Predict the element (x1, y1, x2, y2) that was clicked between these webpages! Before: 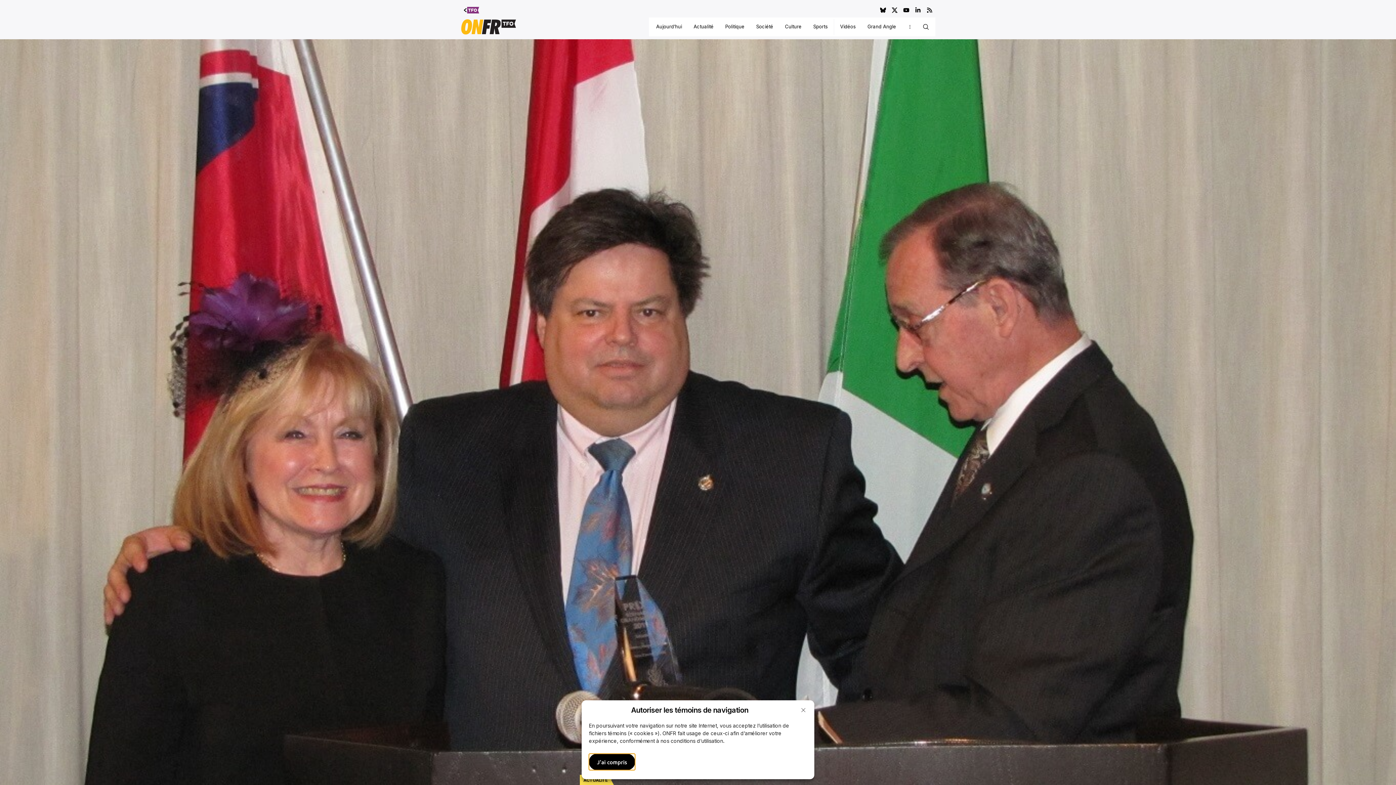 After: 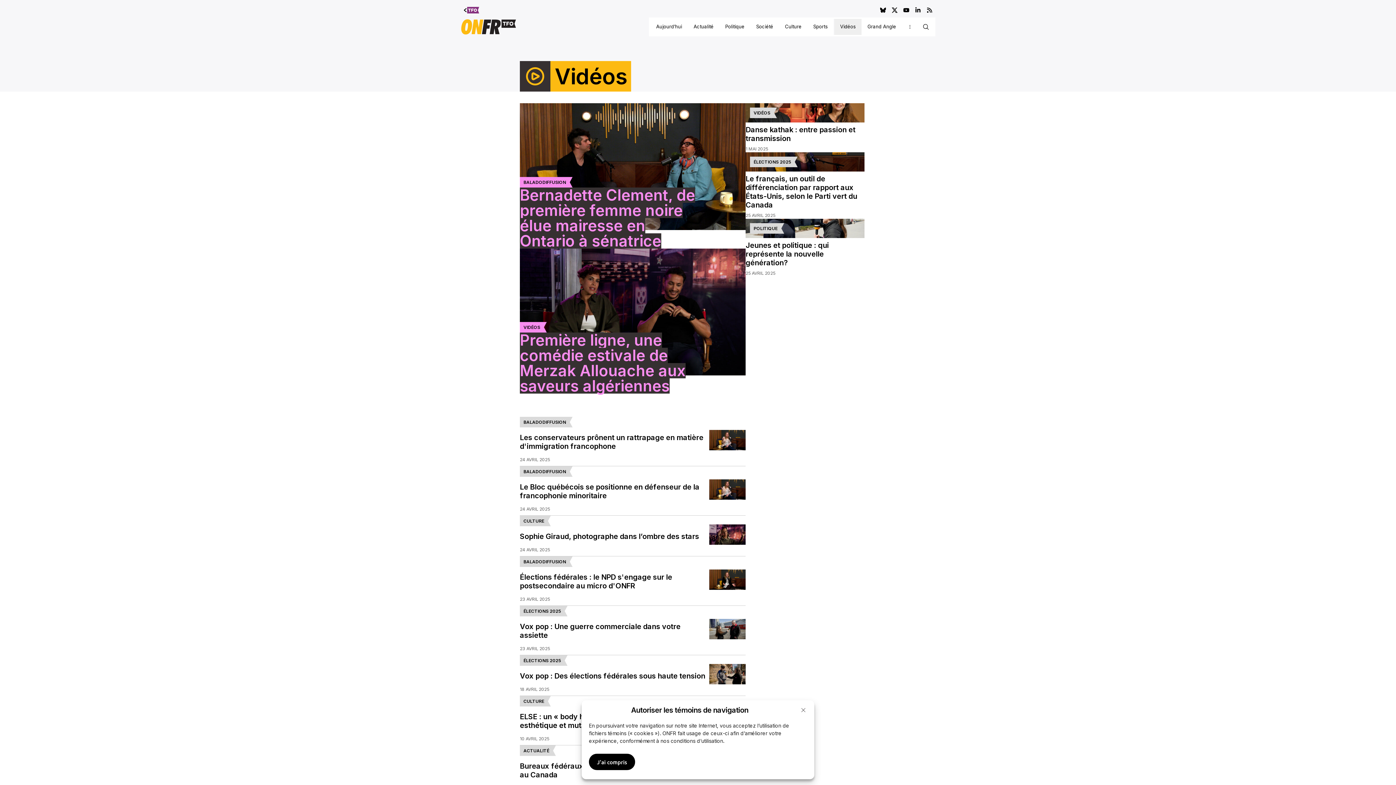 Action: bbox: (834, 18, 861, 34) label: Vidéos